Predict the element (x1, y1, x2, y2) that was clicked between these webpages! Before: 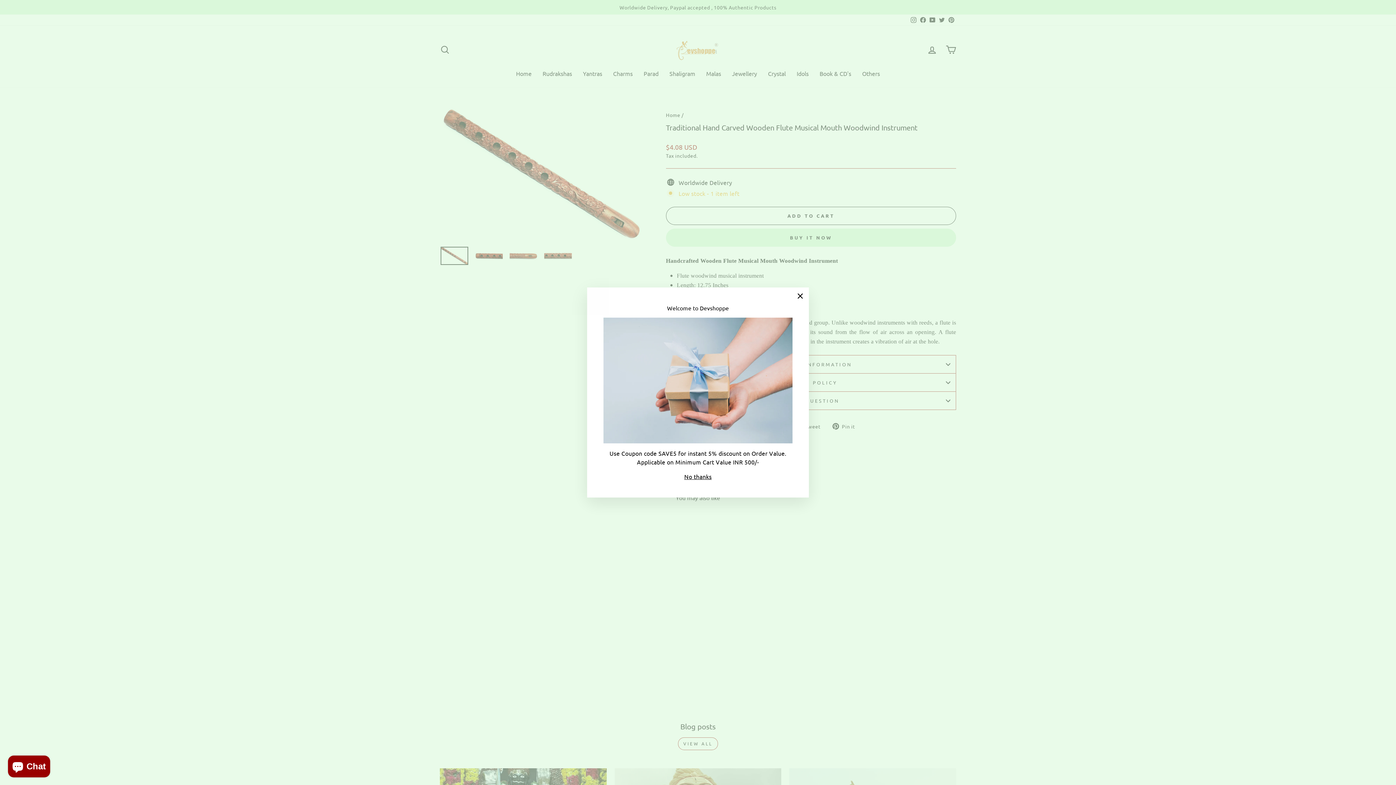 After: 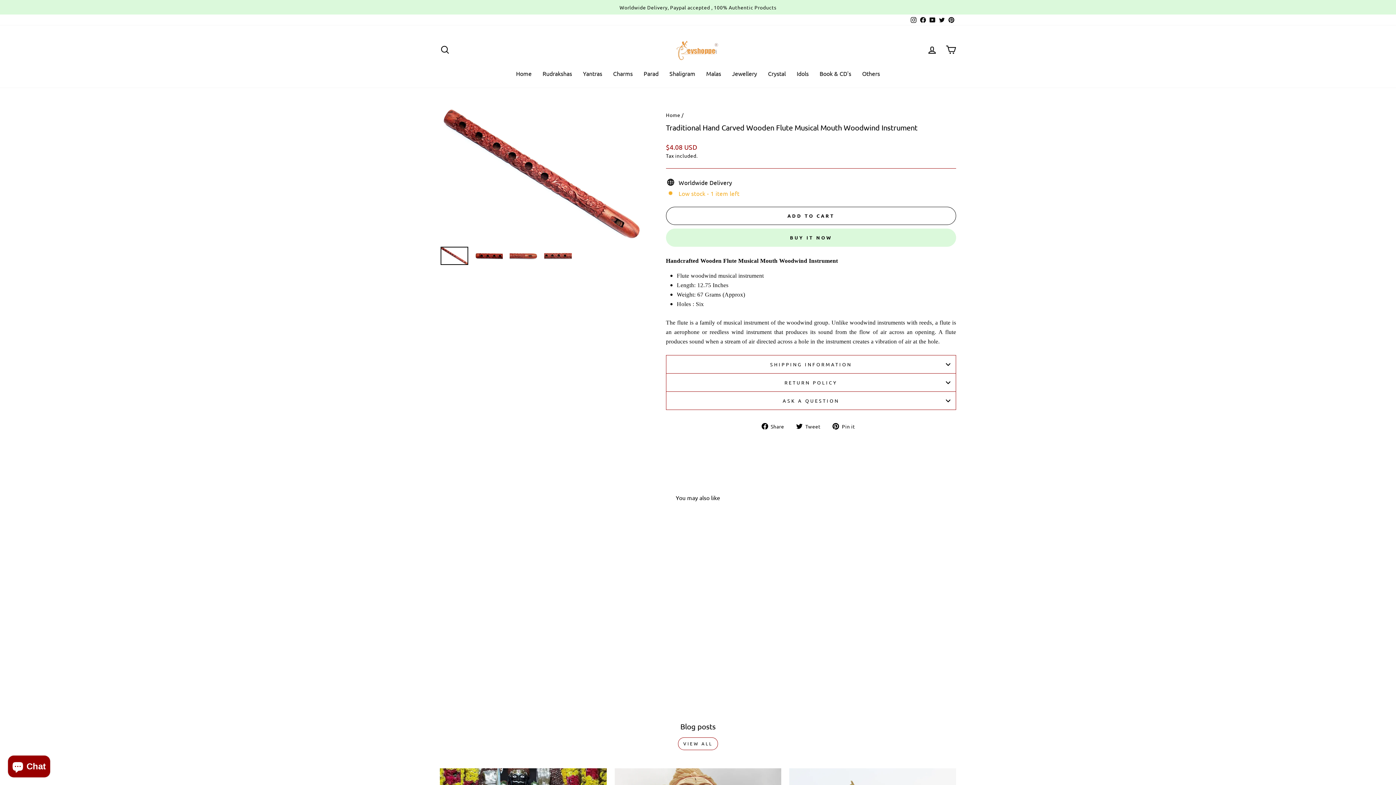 Action: bbox: (682, 472, 714, 481) label: No thanks